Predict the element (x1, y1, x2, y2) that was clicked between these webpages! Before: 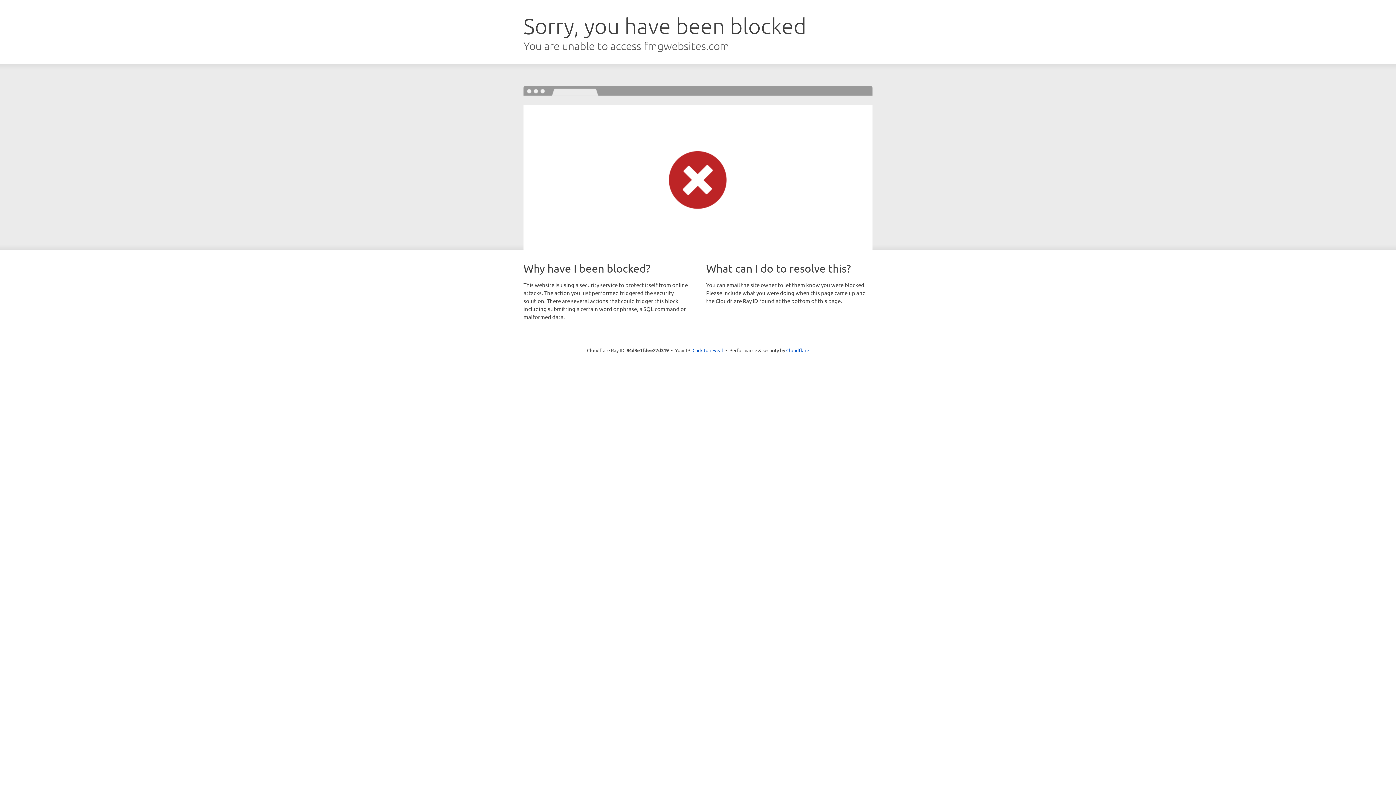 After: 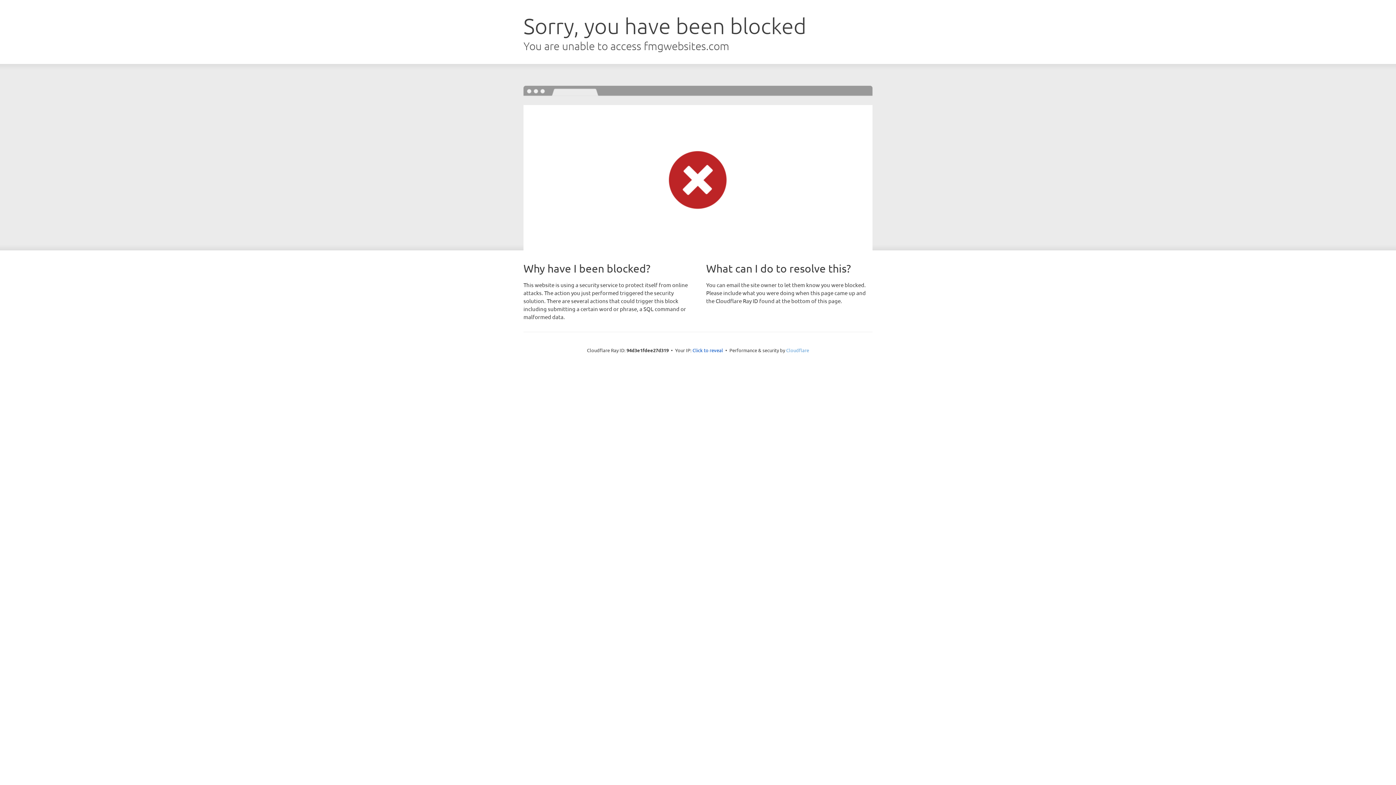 Action: bbox: (786, 347, 809, 353) label: Cloudflare